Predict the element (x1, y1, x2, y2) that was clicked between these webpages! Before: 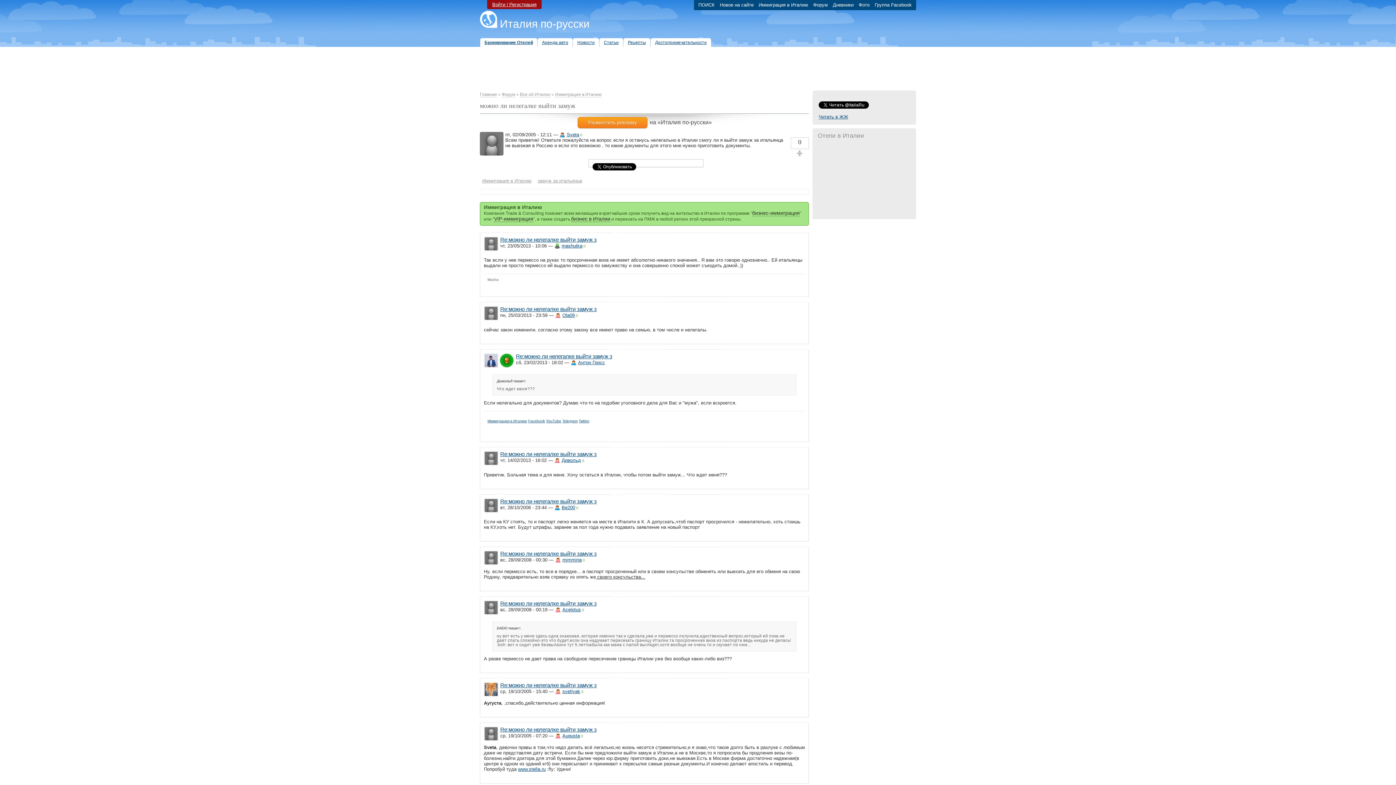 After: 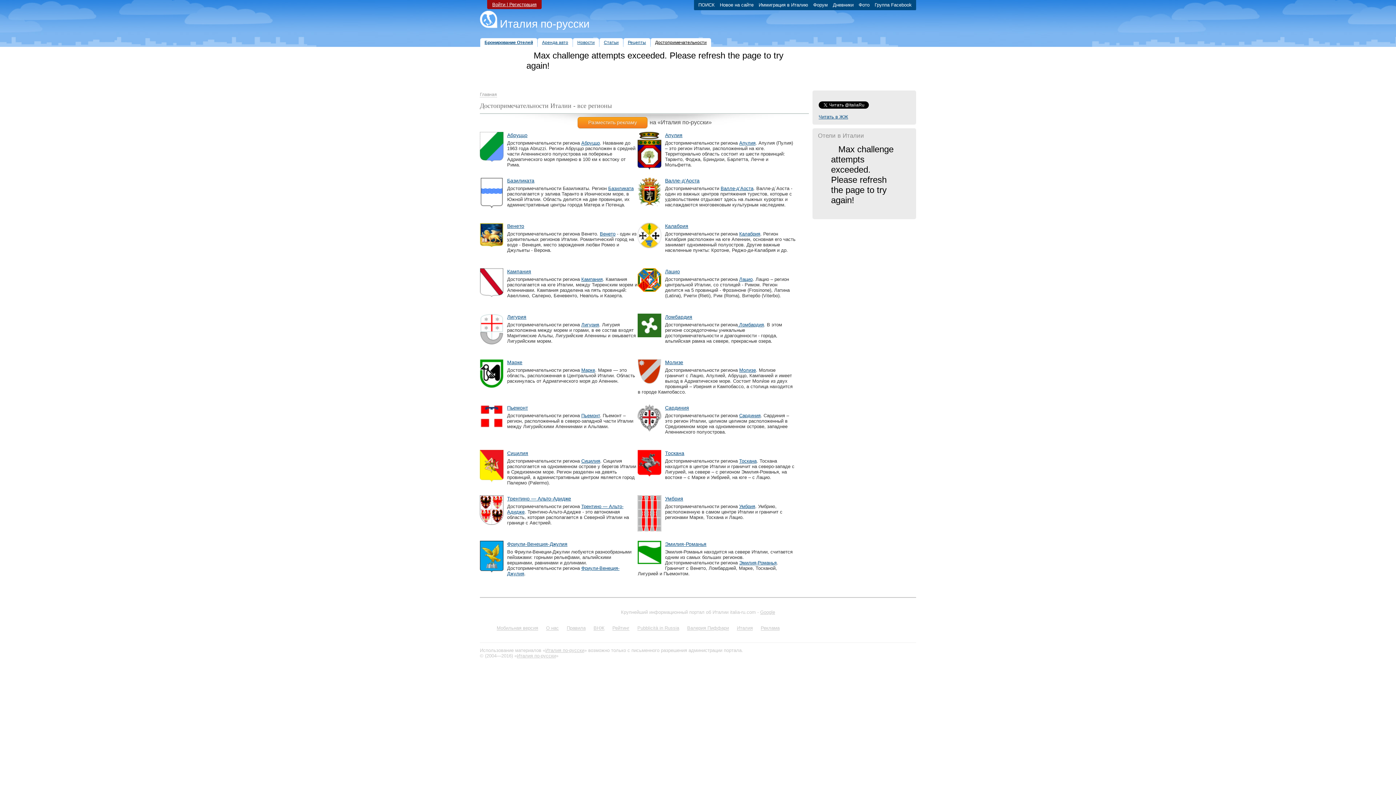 Action: bbox: (650, 38, 711, 46) label: Достопримечательности